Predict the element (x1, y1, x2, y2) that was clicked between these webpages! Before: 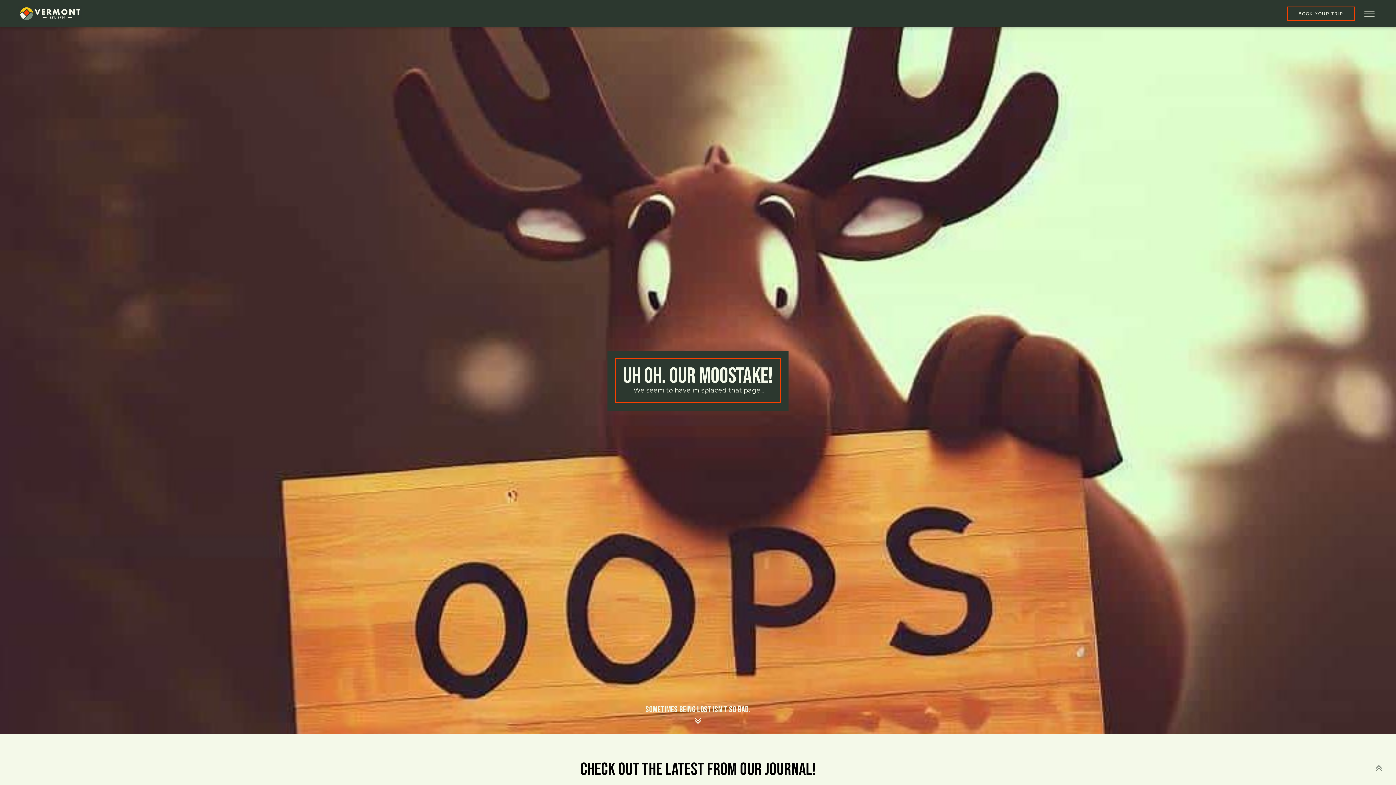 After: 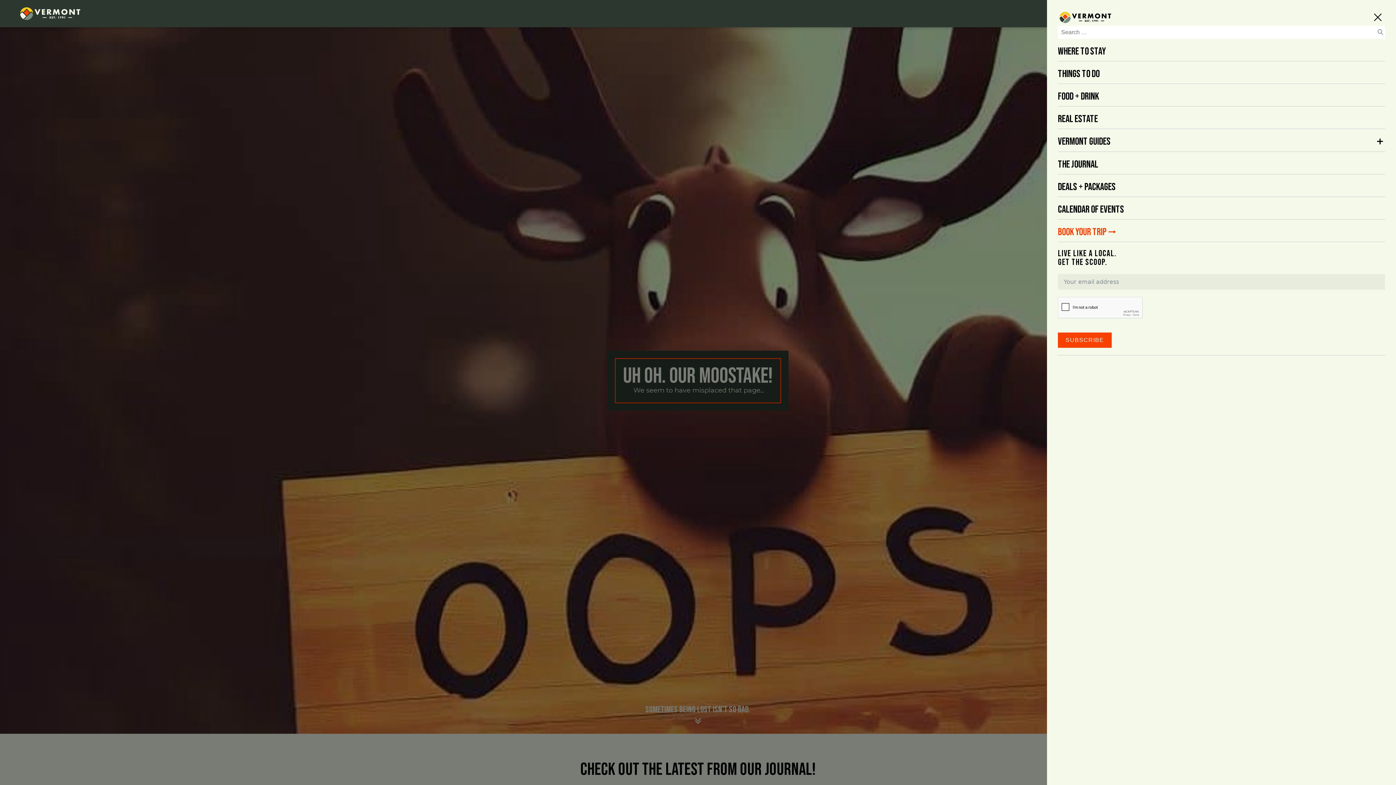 Action: bbox: (1362, 9, 1377, 18) label: Open menu